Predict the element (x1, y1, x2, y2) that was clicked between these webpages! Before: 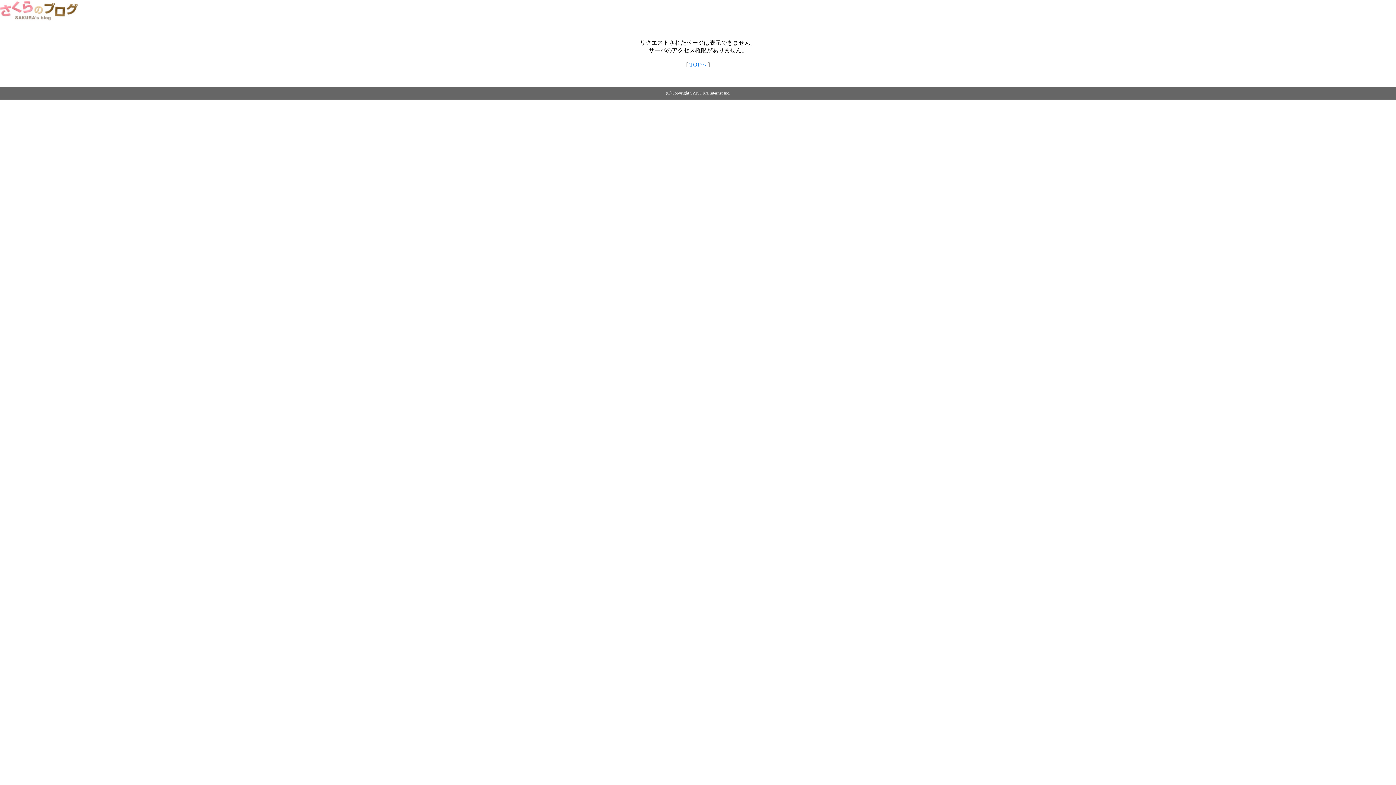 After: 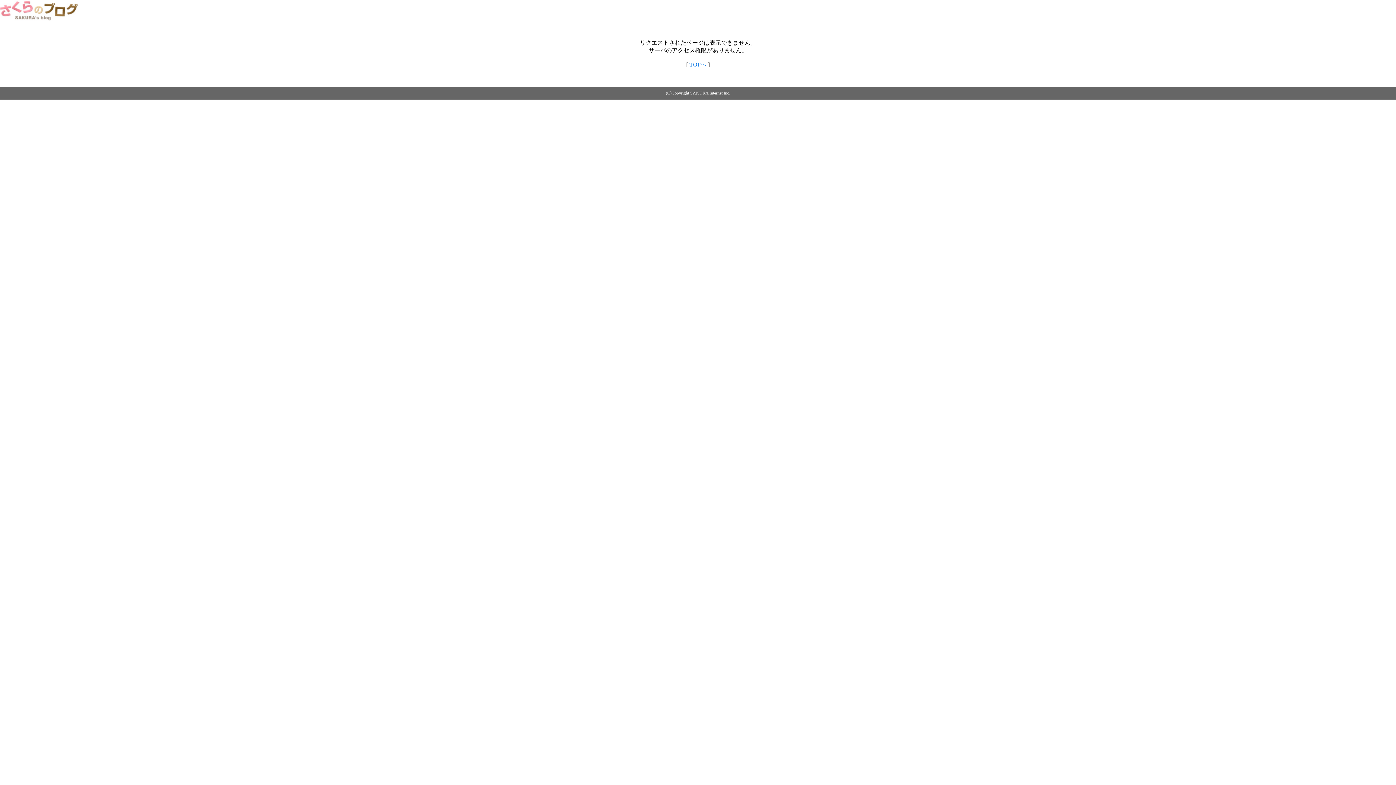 Action: bbox: (0, 14, 79, 20)